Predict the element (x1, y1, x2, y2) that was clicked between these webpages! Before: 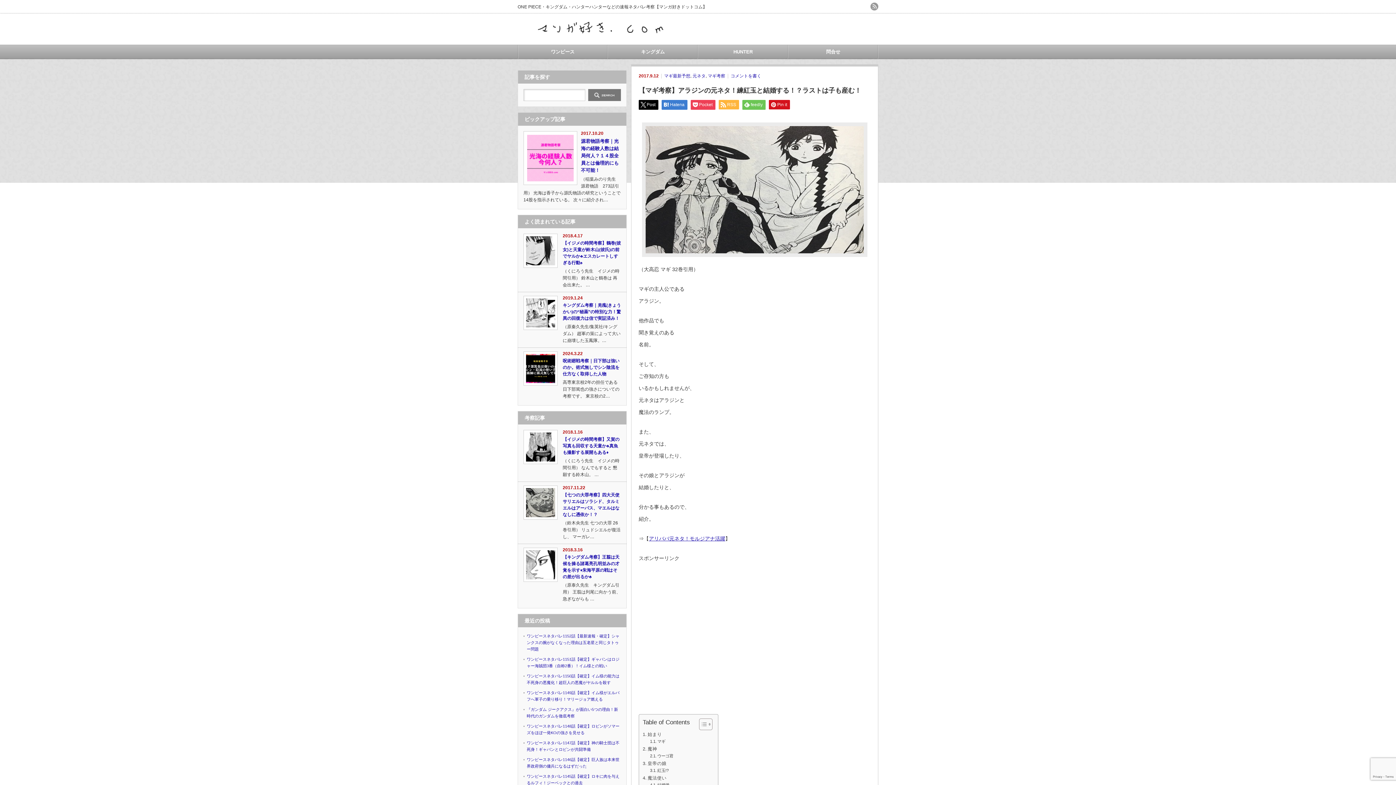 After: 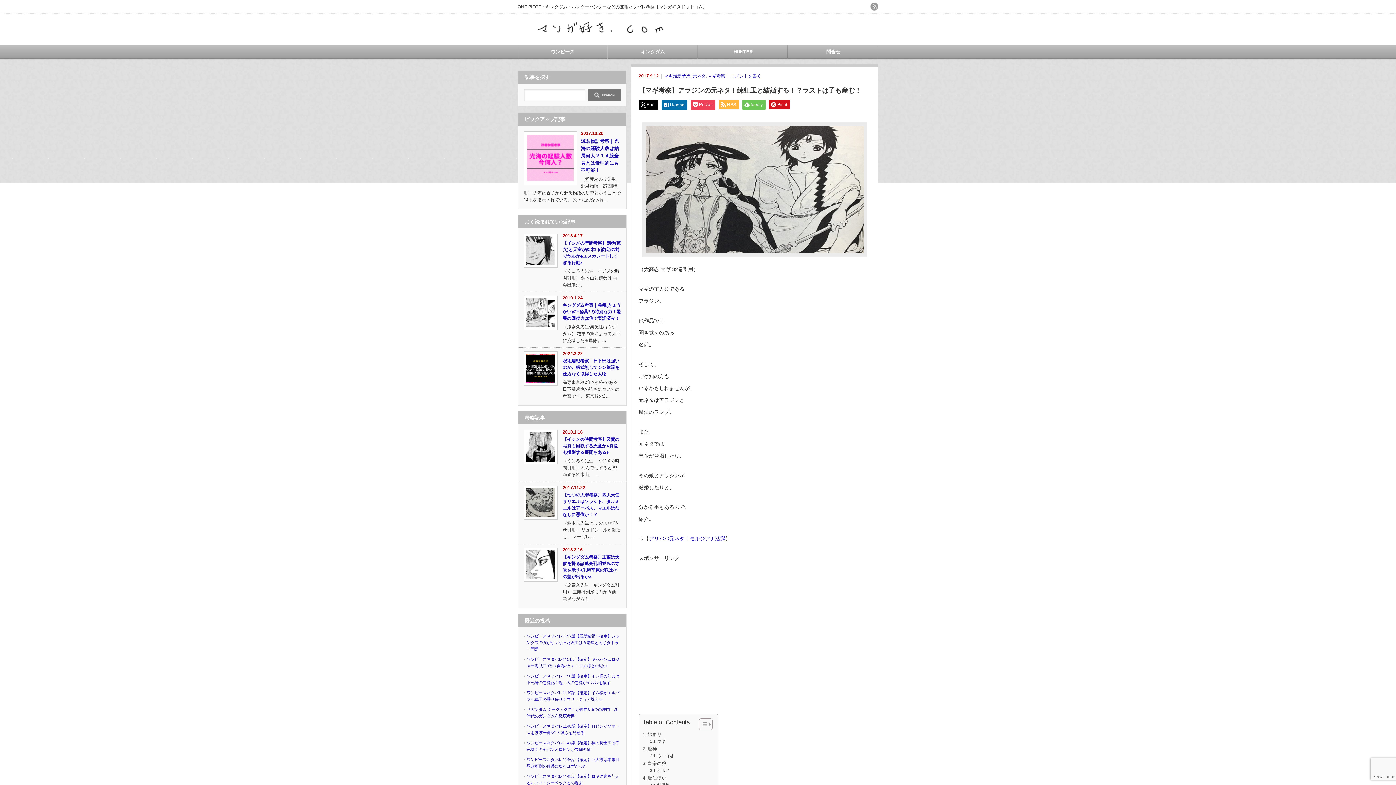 Action: label: Hatena bbox: (661, 100, 687, 109)